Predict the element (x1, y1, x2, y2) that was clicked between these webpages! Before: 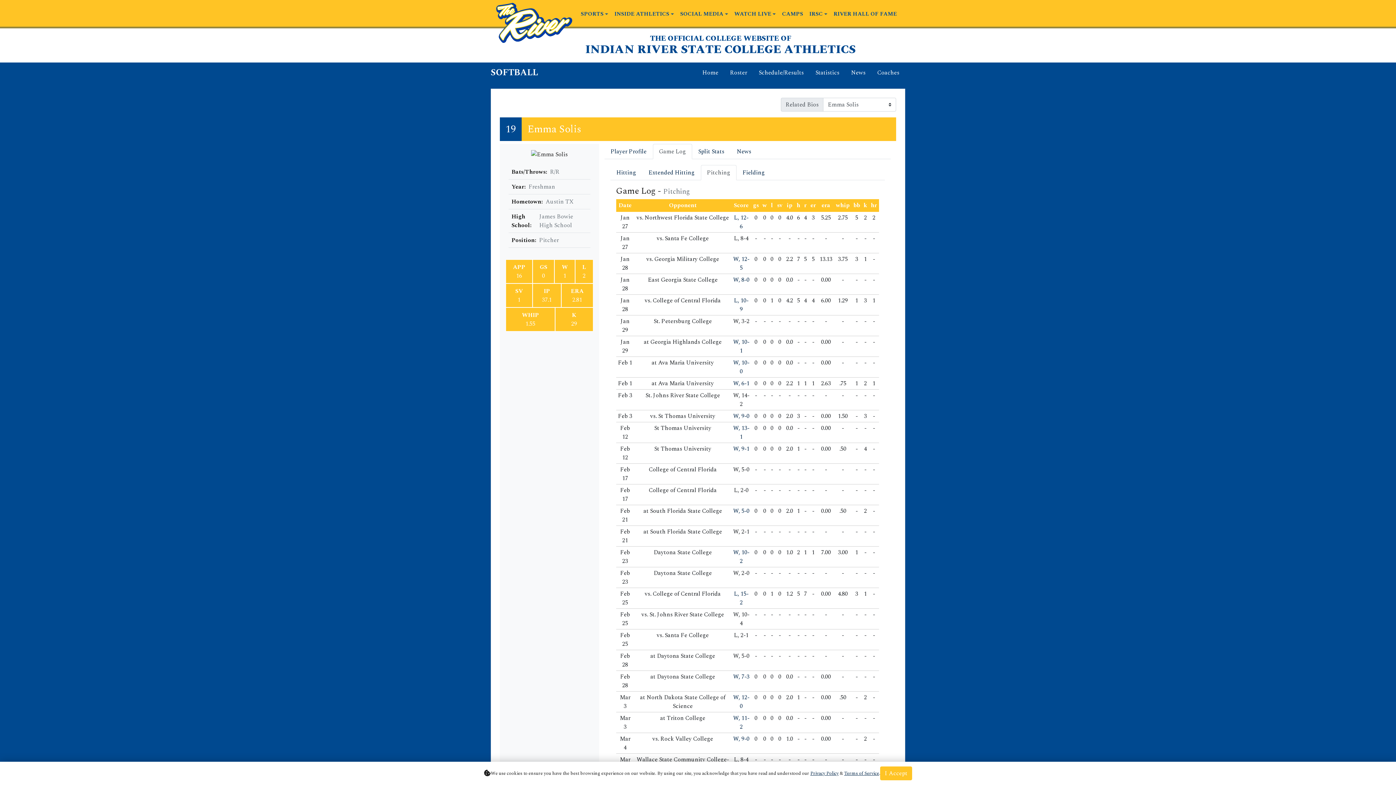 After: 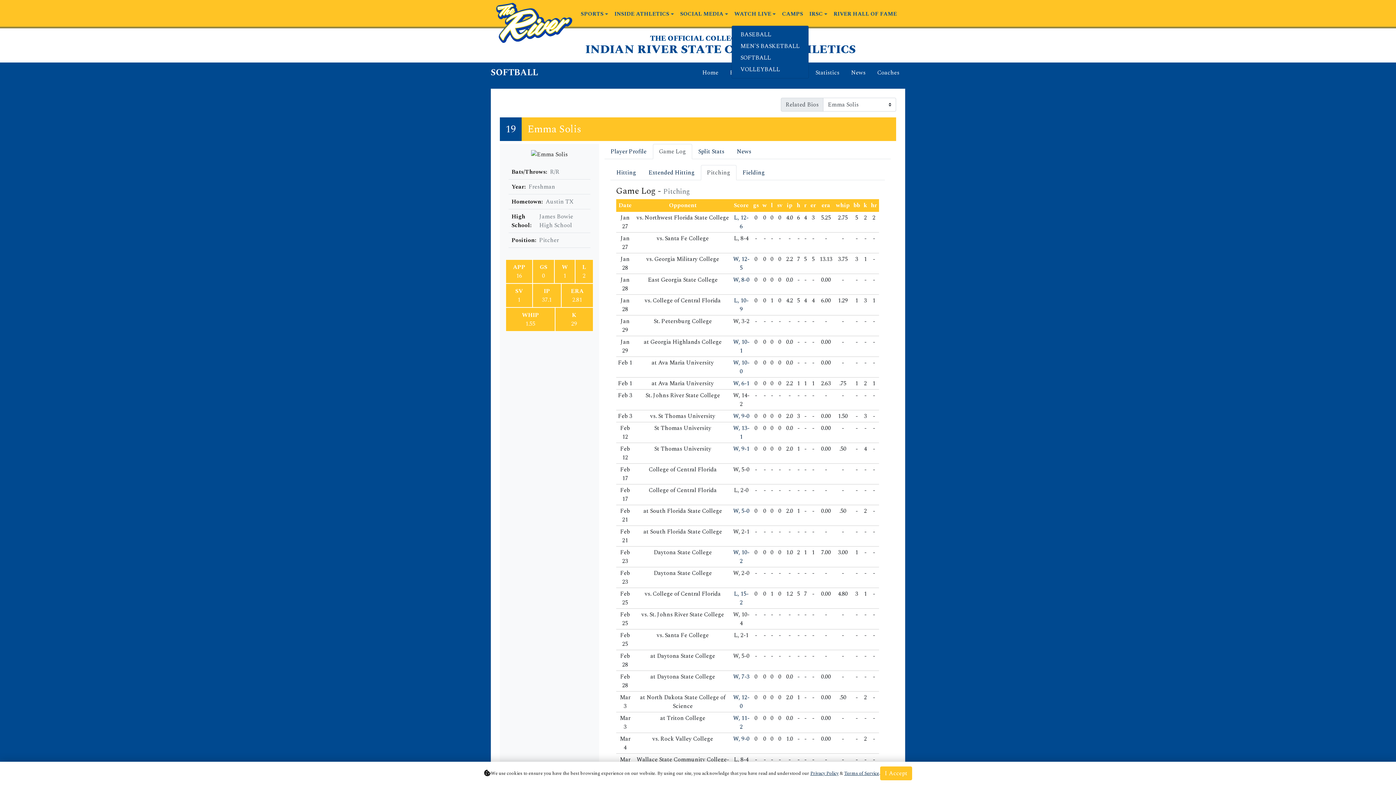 Action: label: WATCH LIVE bbox: (731, 2, 779, 25)